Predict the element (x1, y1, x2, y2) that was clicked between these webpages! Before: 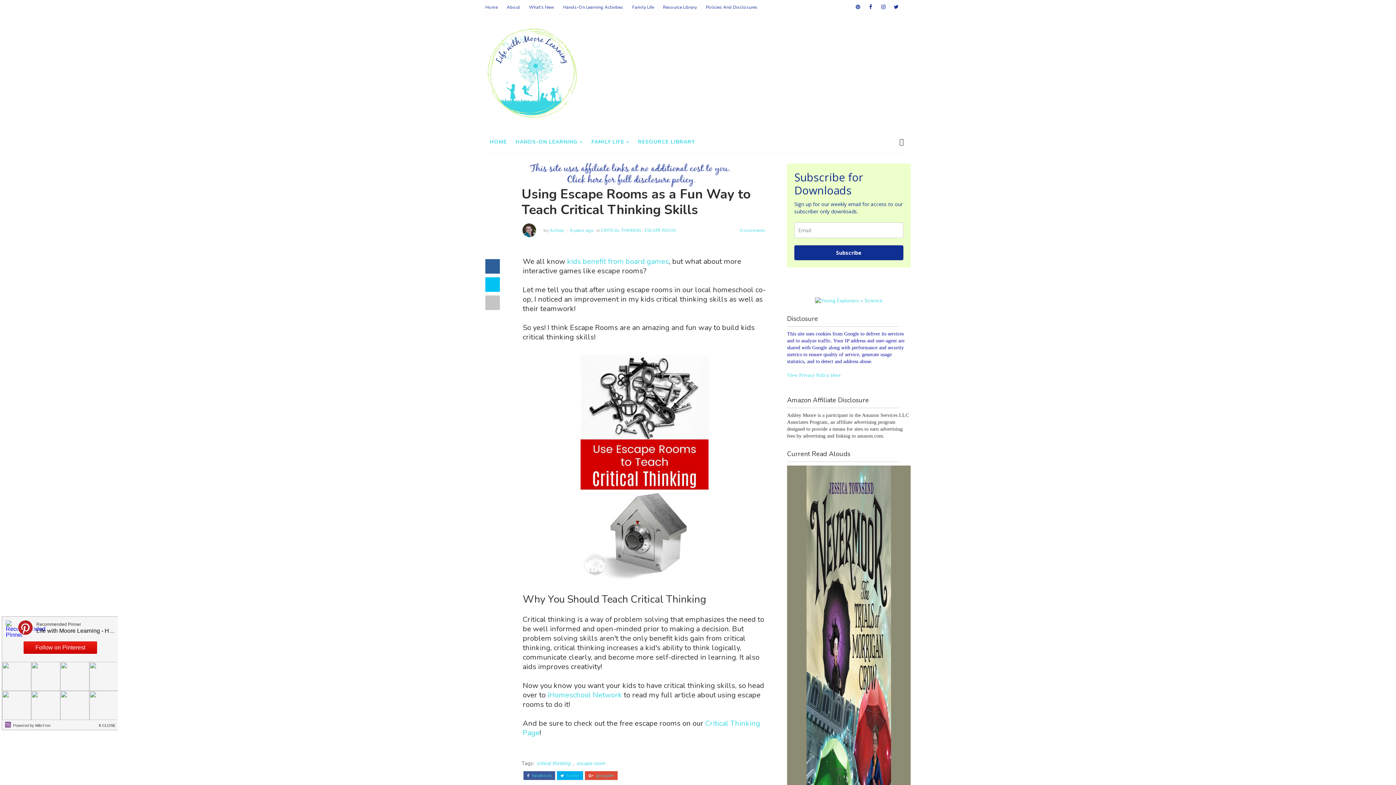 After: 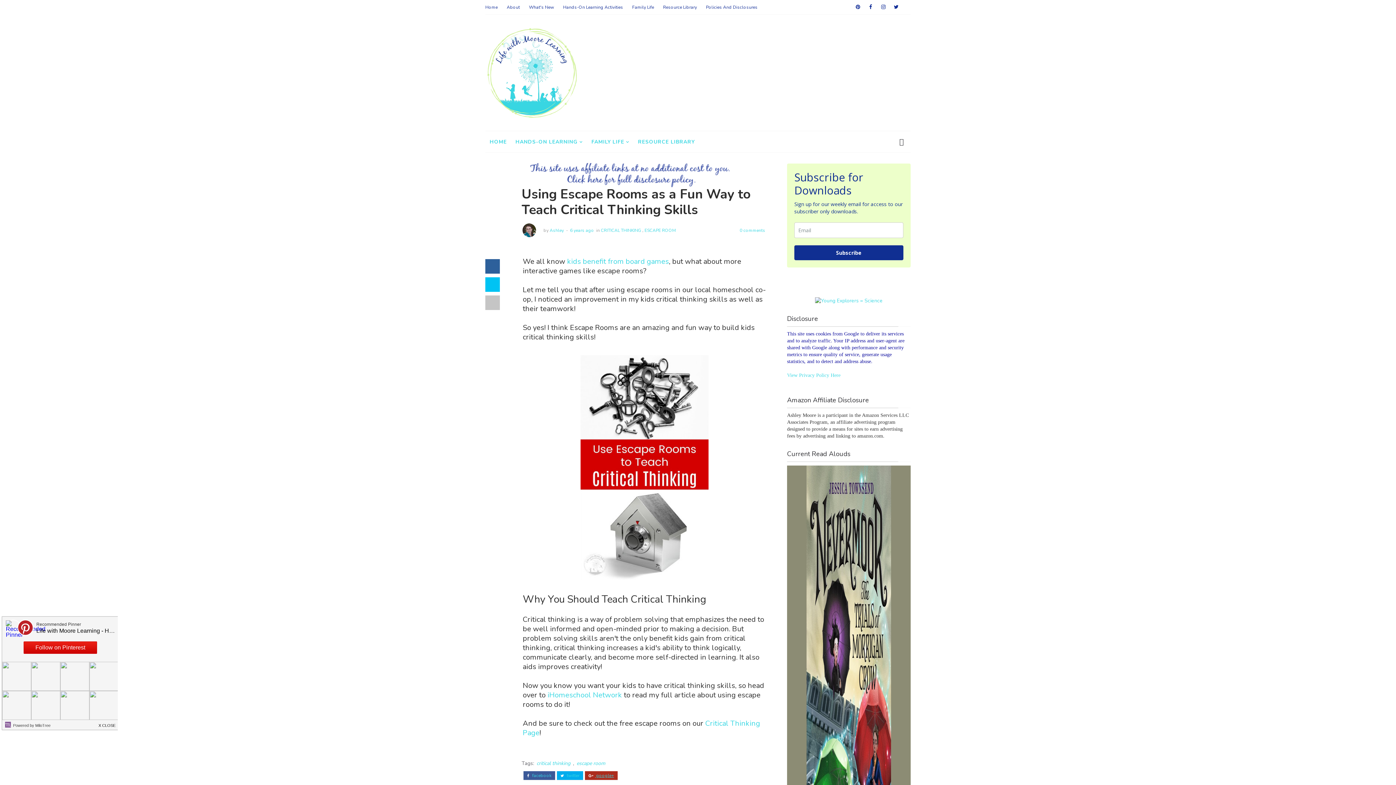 Action: bbox: (588, 773, 614, 778) label:  google+